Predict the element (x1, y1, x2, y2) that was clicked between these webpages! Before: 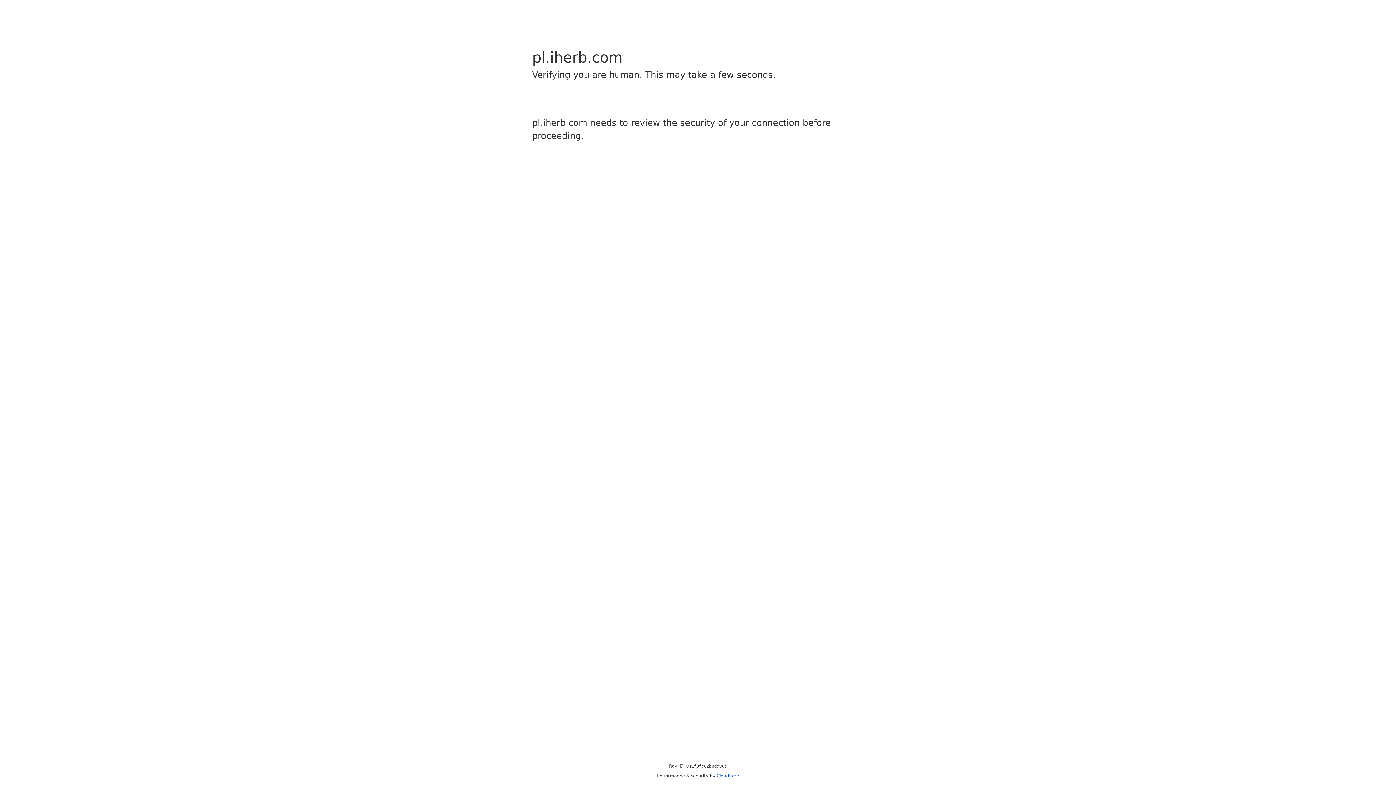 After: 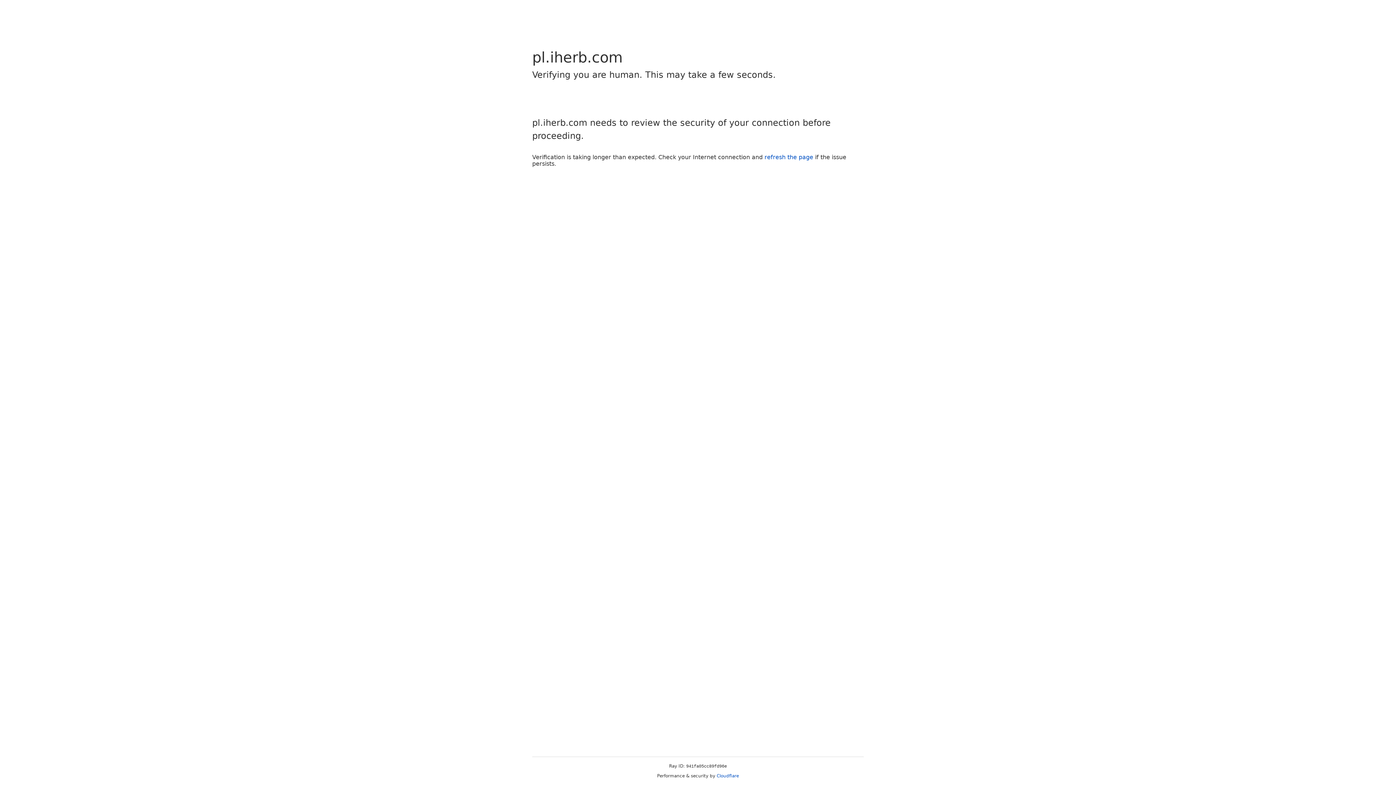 Action: bbox: (716, 773, 739, 778) label: Cloudflare